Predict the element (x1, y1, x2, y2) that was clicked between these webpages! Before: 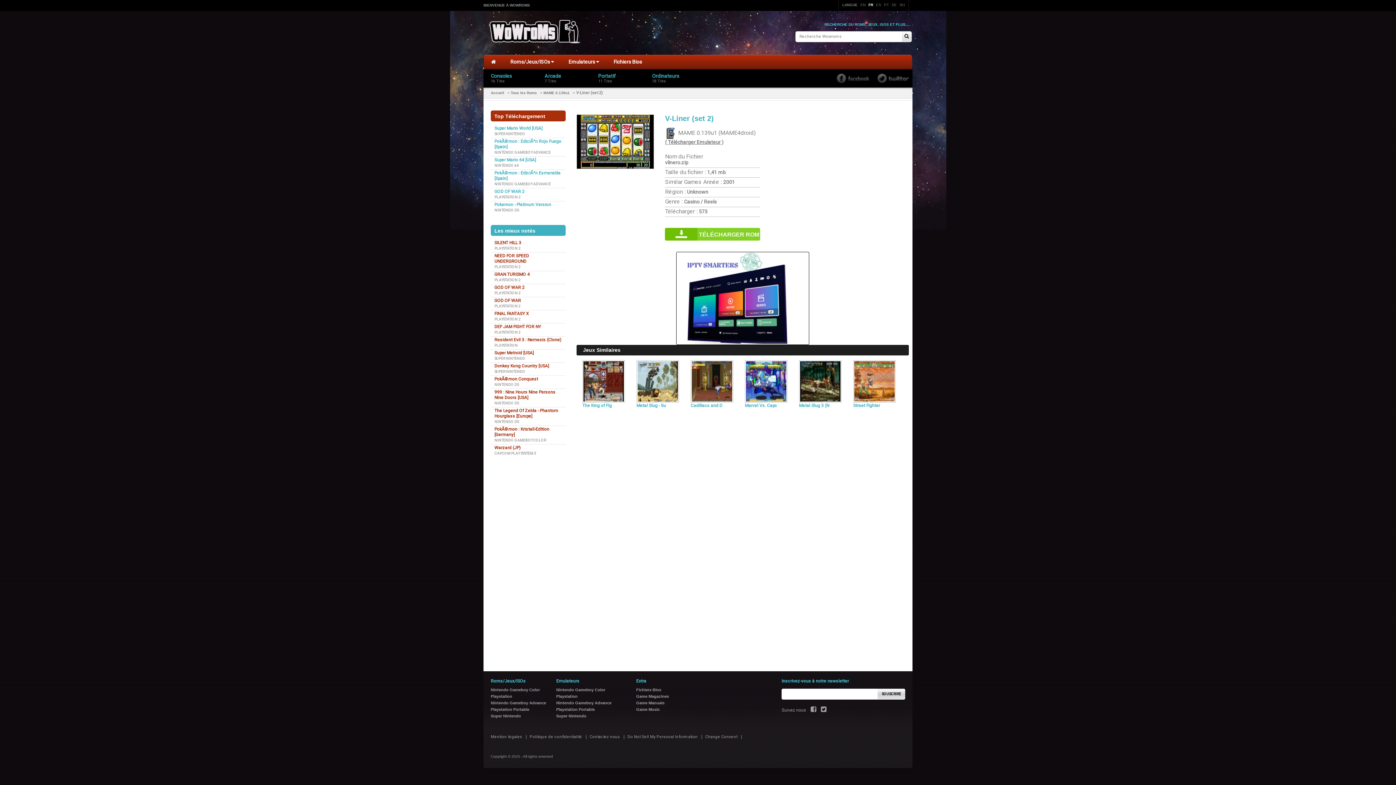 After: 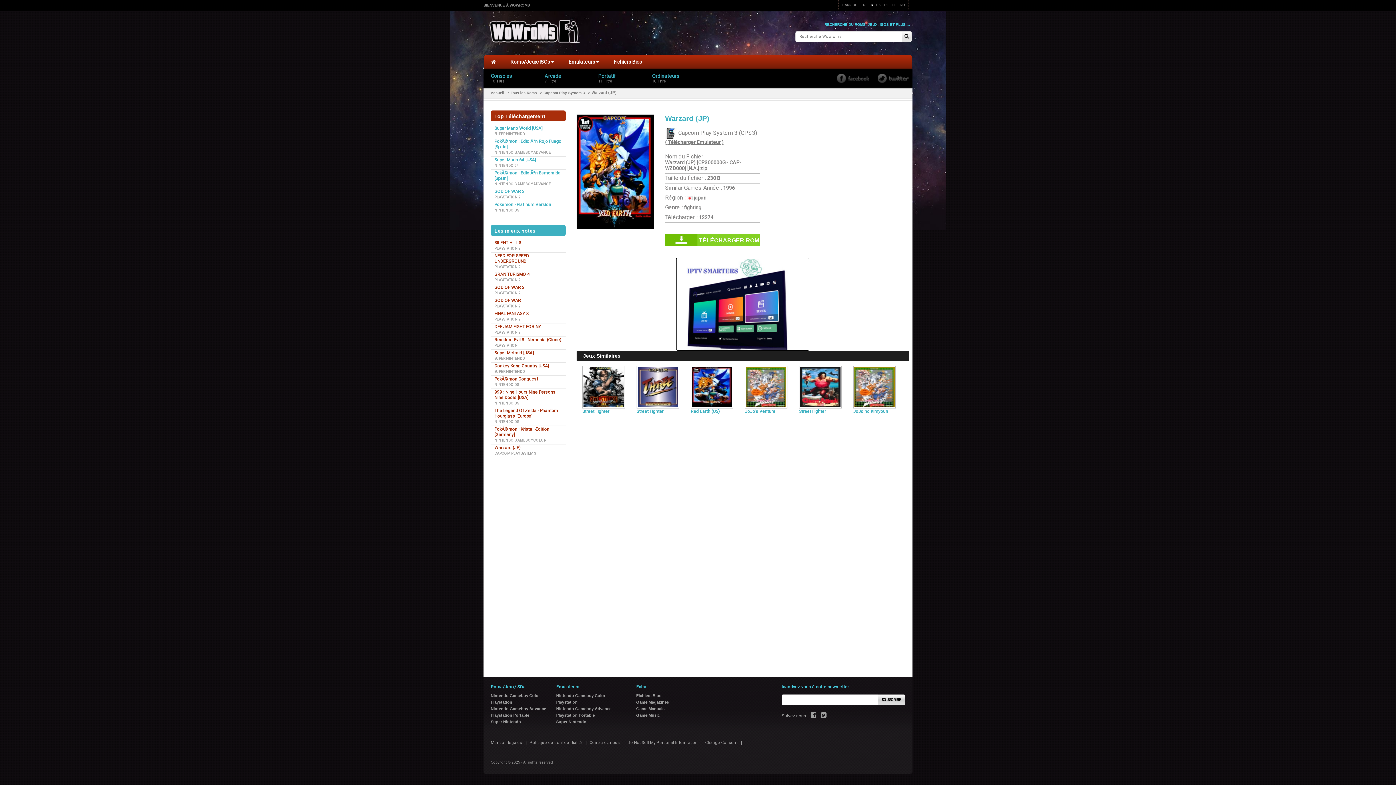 Action: label: CAPCOM PLAY SYSTEM 3 bbox: (494, 451, 536, 455)